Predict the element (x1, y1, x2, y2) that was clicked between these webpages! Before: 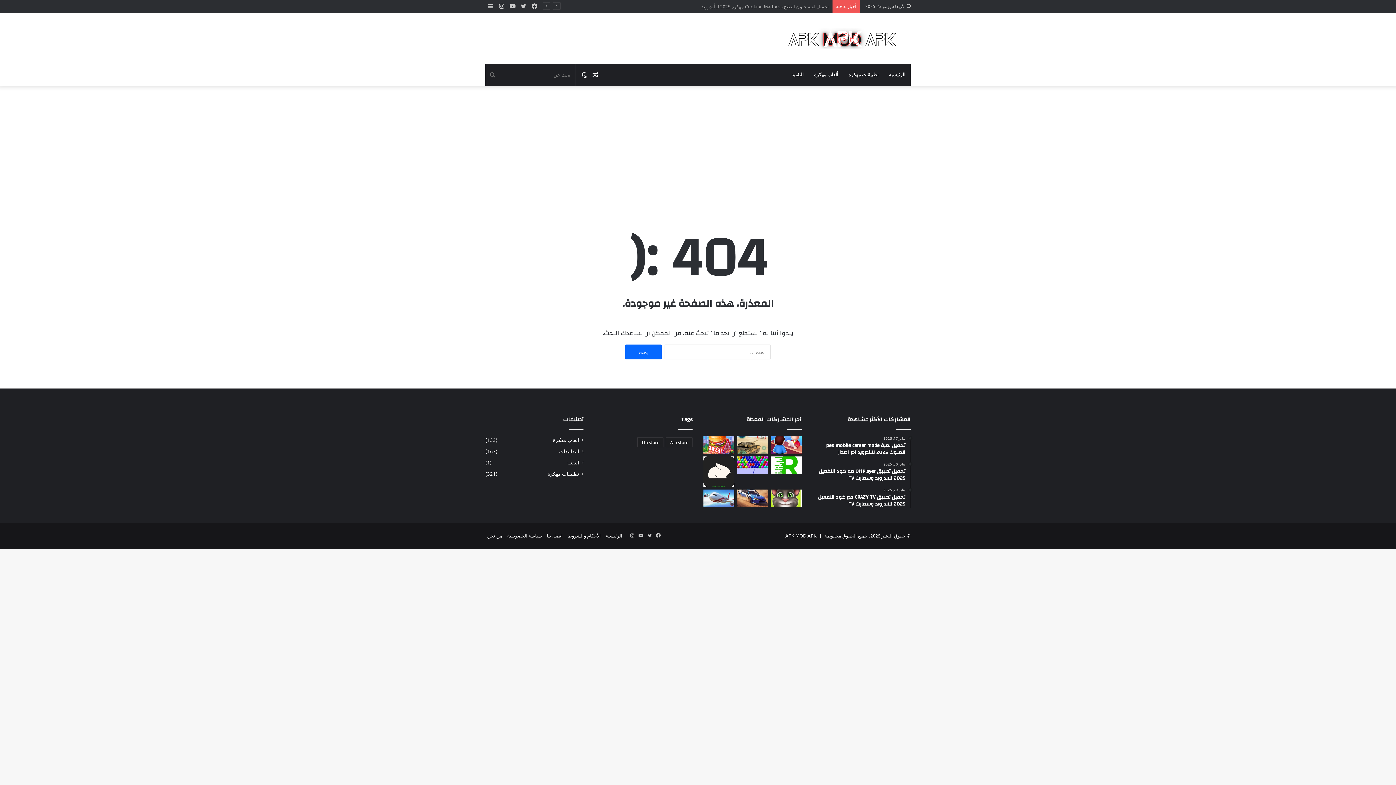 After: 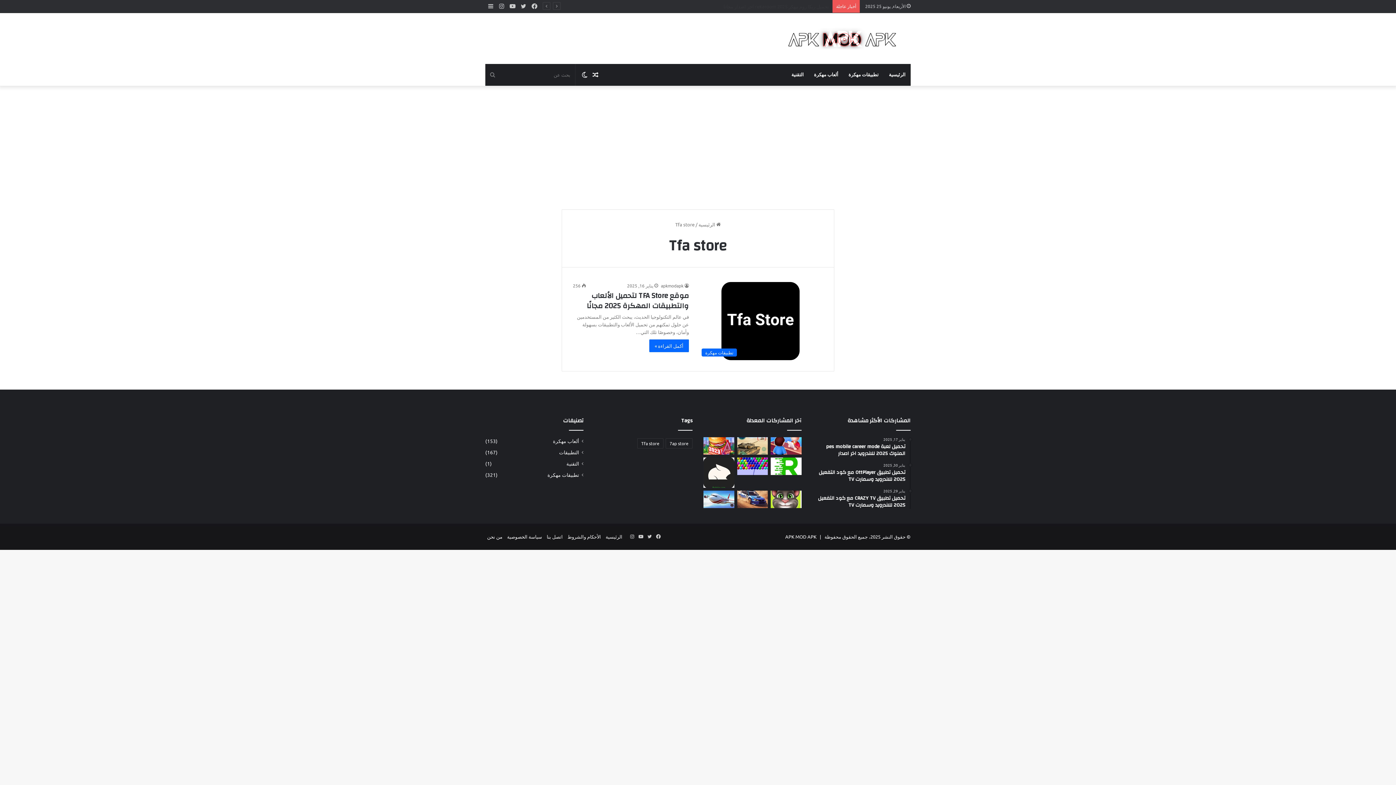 Action: label: Tfa store (عنصر واحد (1)) bbox: (637, 437, 663, 447)